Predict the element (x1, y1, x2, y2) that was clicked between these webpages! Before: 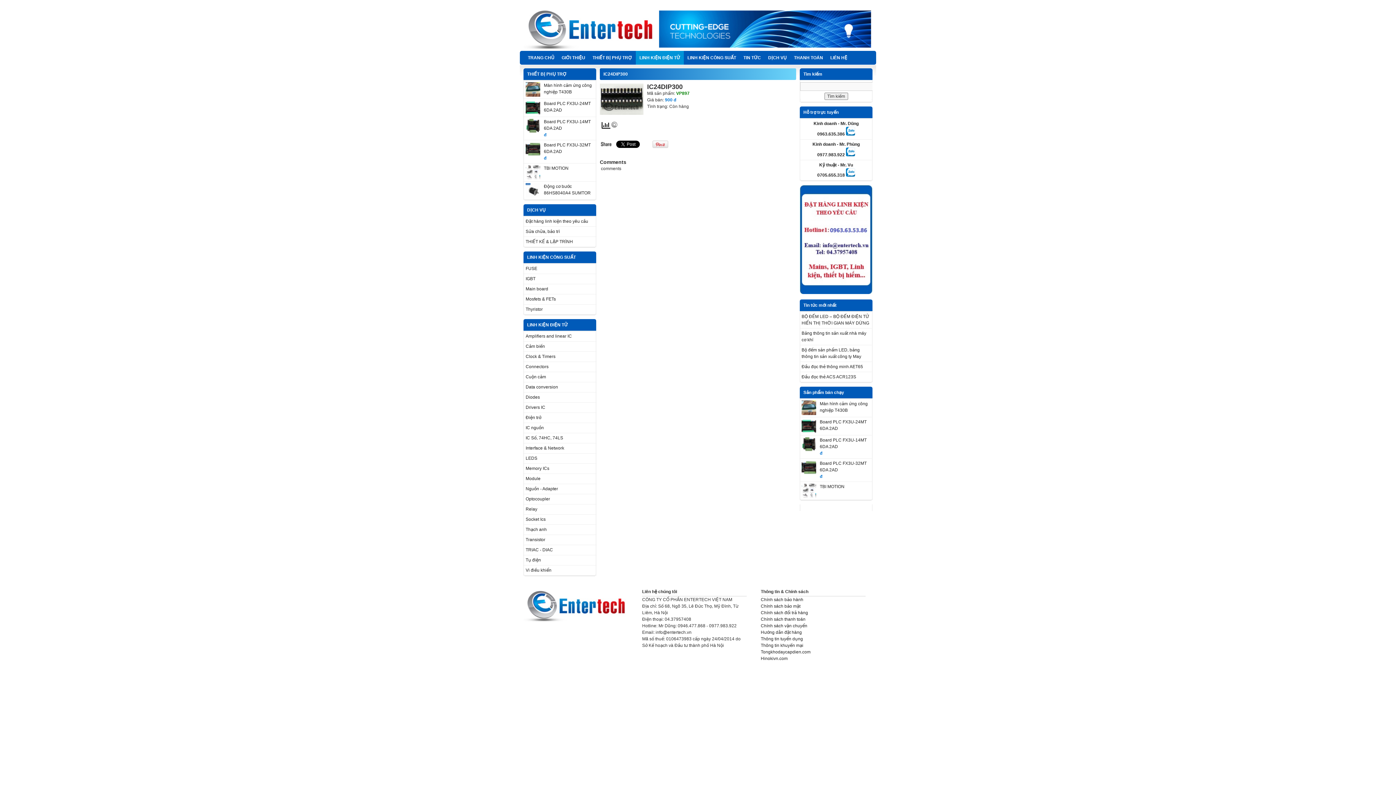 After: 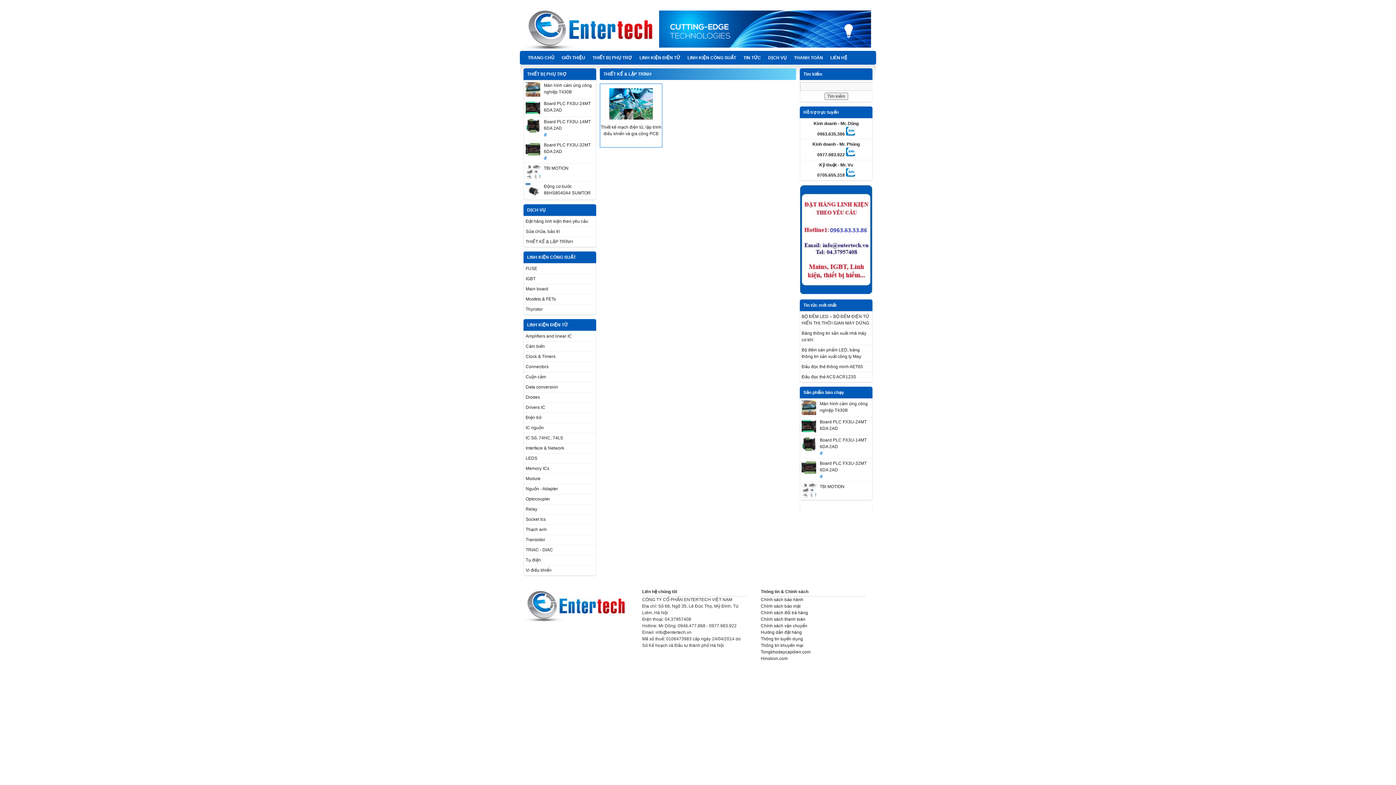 Action: label: THIẾT KẾ & LẬP TRÌNH bbox: (525, 239, 573, 244)